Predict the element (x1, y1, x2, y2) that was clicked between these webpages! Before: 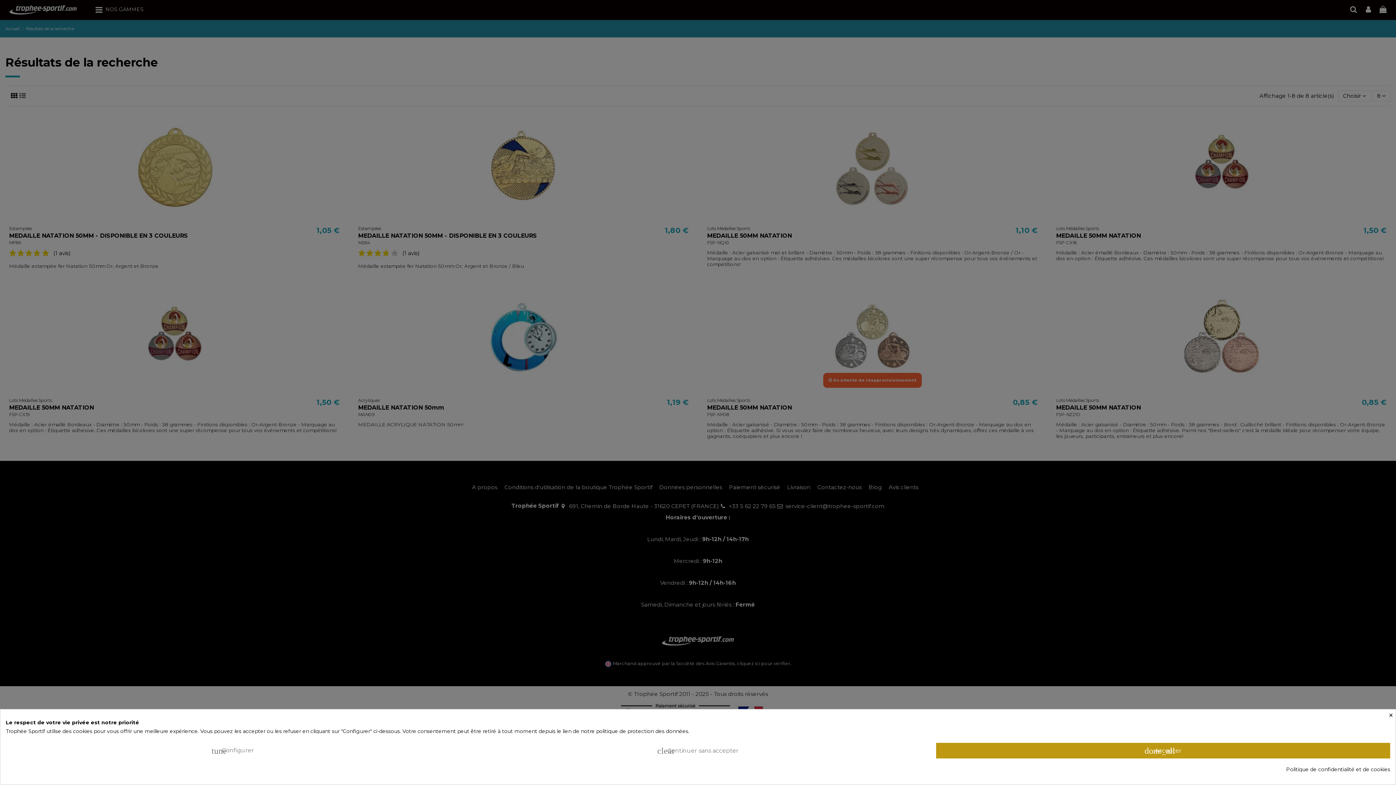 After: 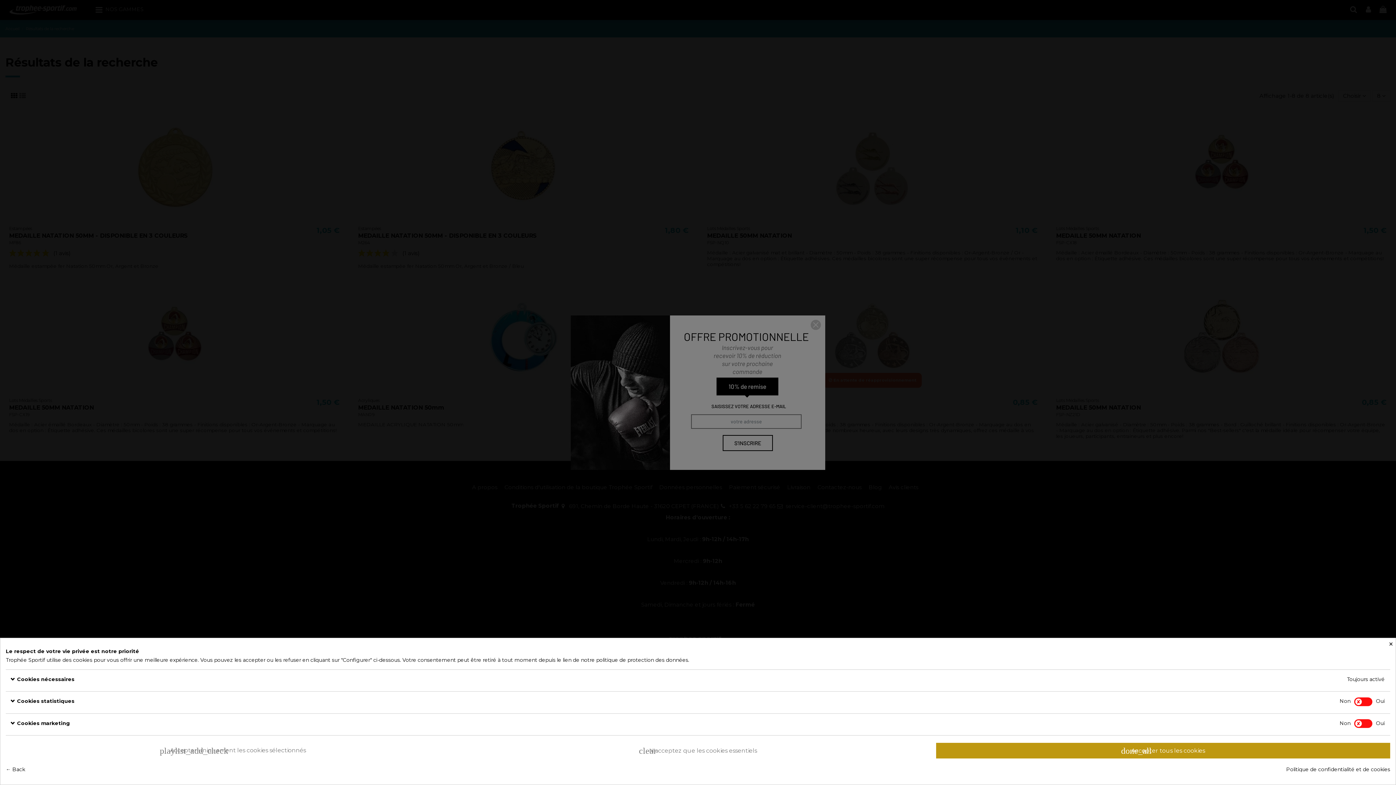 Action: label: tune Configurer bbox: (5, 743, 460, 758)